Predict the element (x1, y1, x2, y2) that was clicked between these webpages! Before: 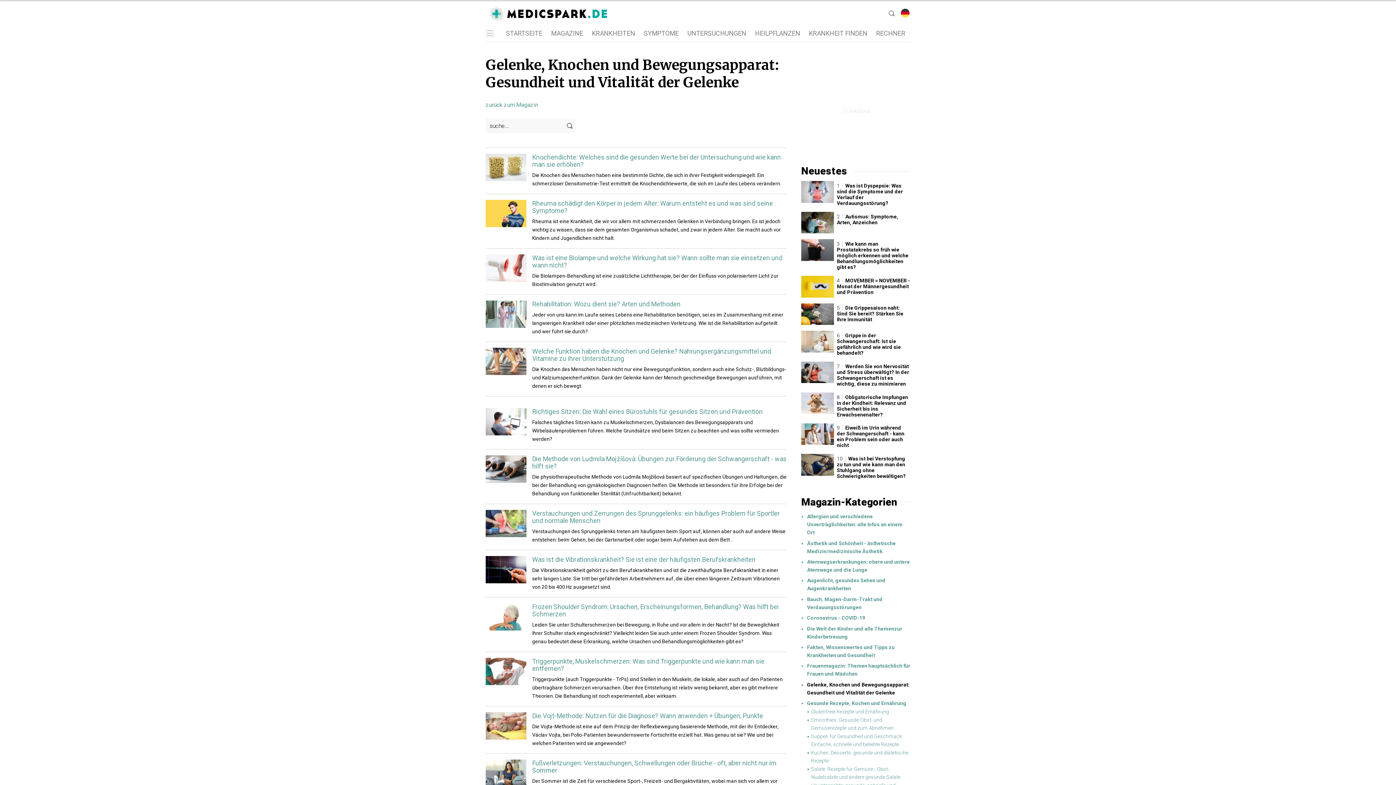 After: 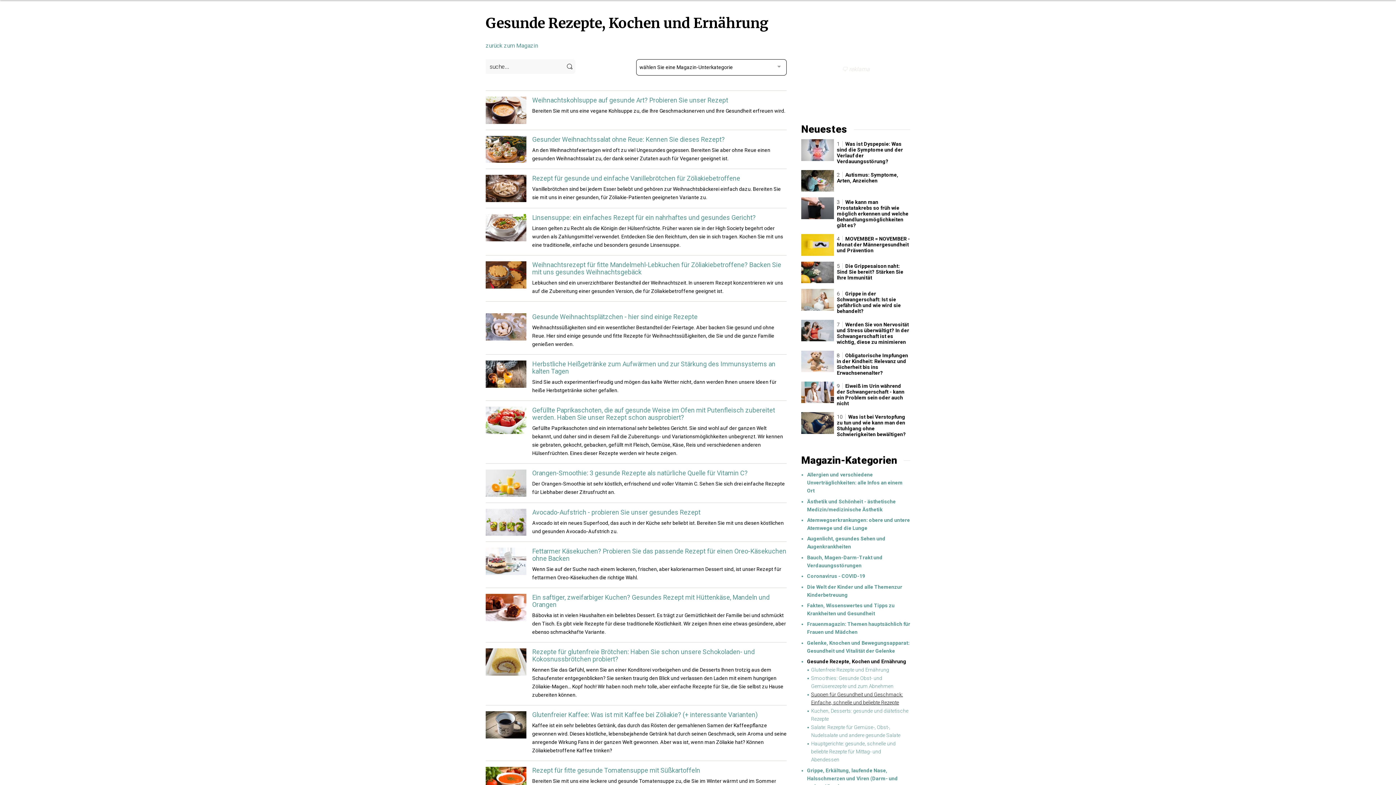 Action: bbox: (807, 699, 910, 707) label: Gesunde Rezepte, Kochen und Ernährung